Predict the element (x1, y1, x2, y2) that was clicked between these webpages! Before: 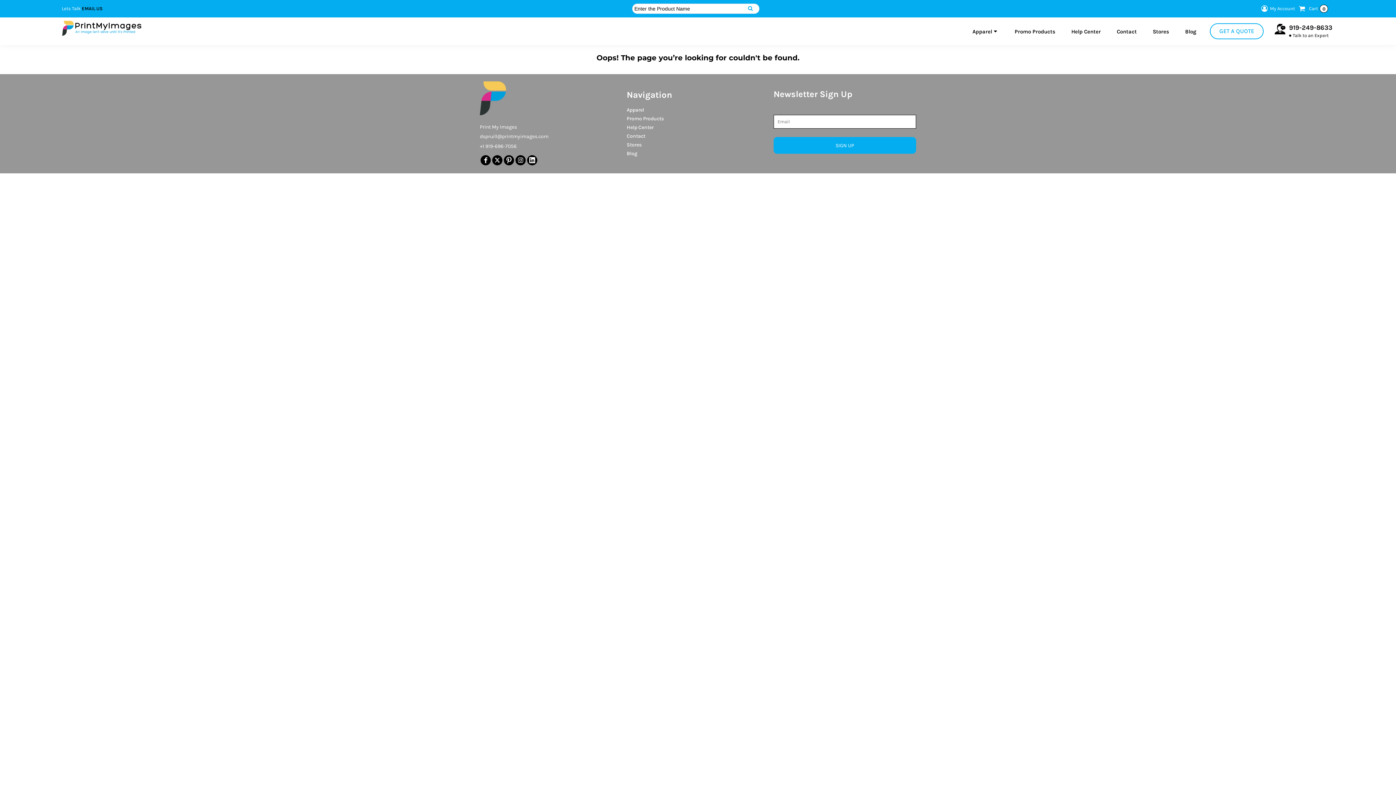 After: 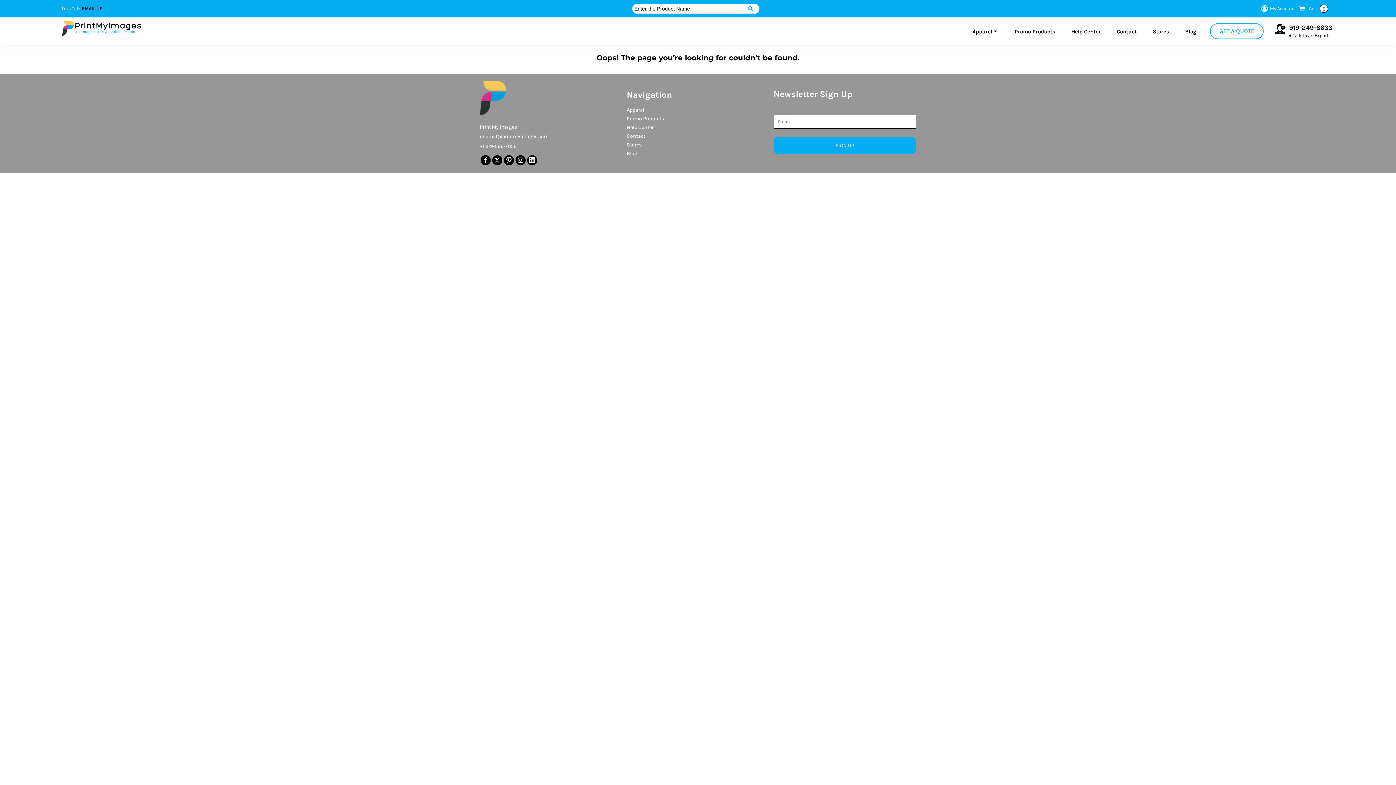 Action: label: 919-249-8633 bbox: (1289, 23, 1332, 31)